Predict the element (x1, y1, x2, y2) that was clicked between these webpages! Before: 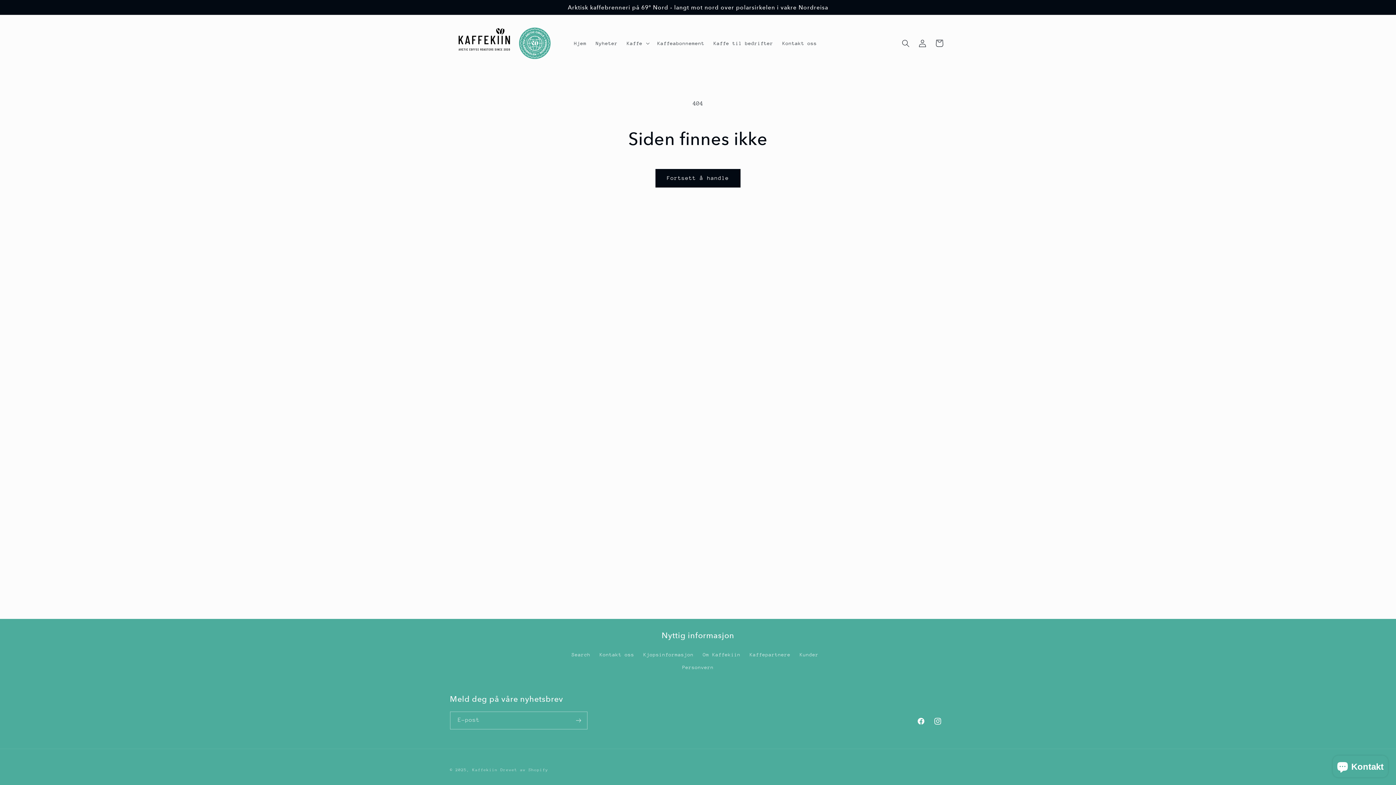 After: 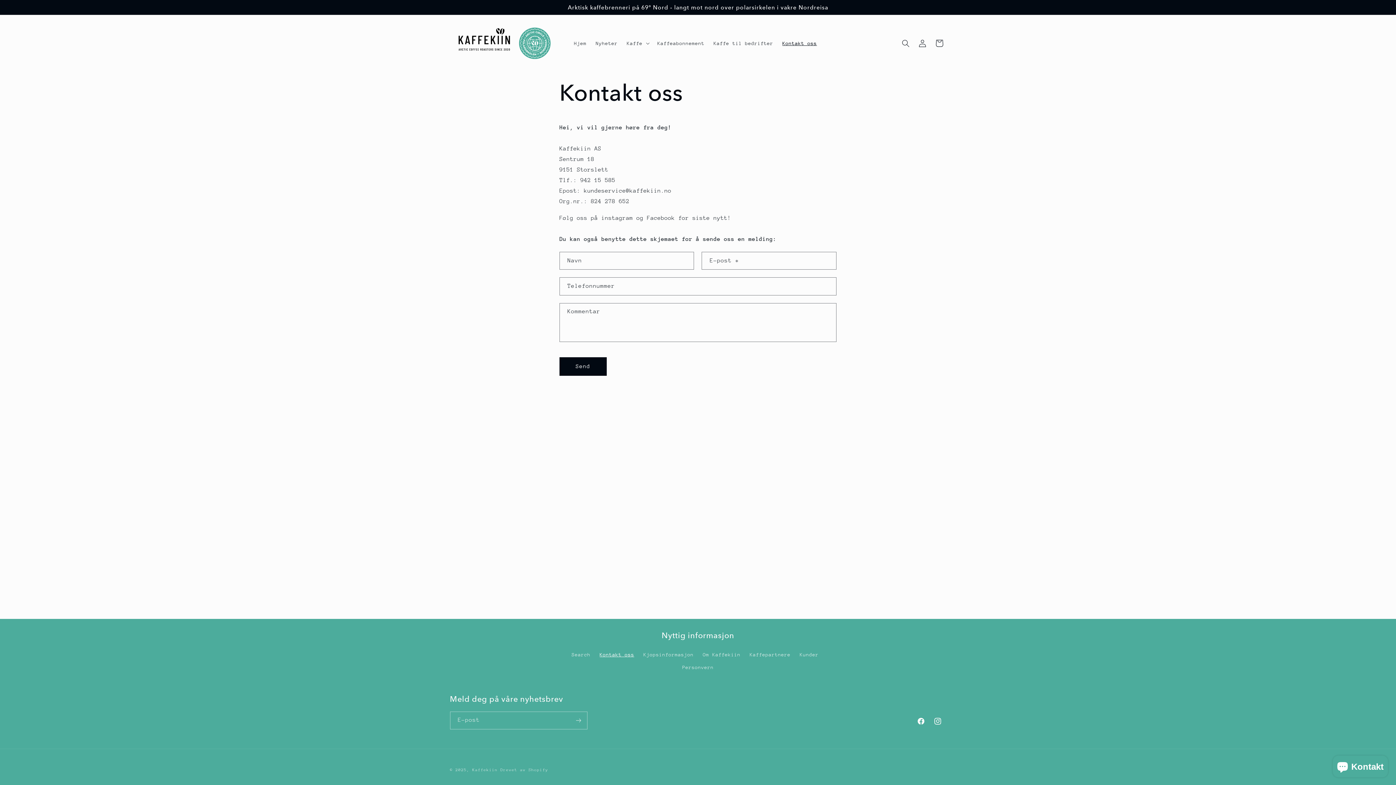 Action: bbox: (778, 35, 821, 51) label: Kontakt oss